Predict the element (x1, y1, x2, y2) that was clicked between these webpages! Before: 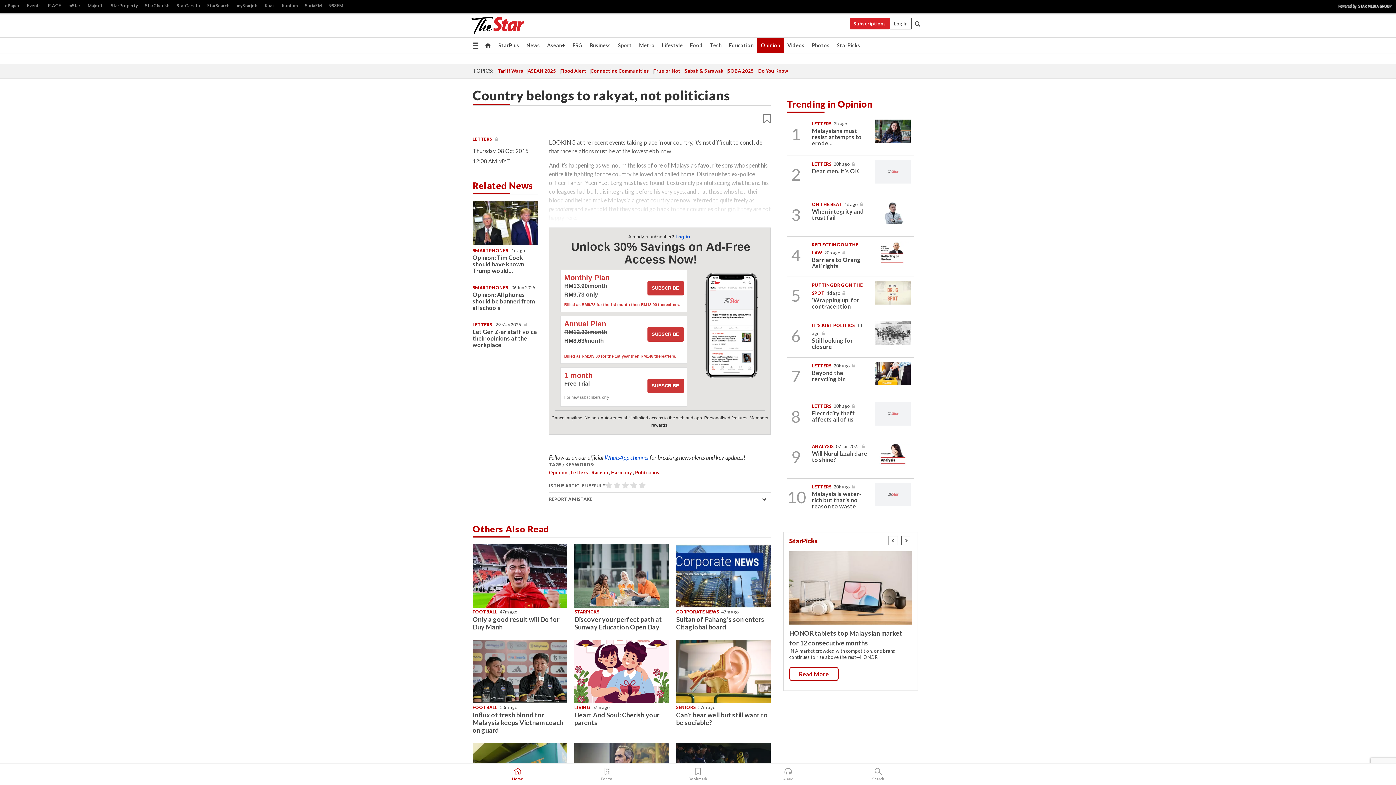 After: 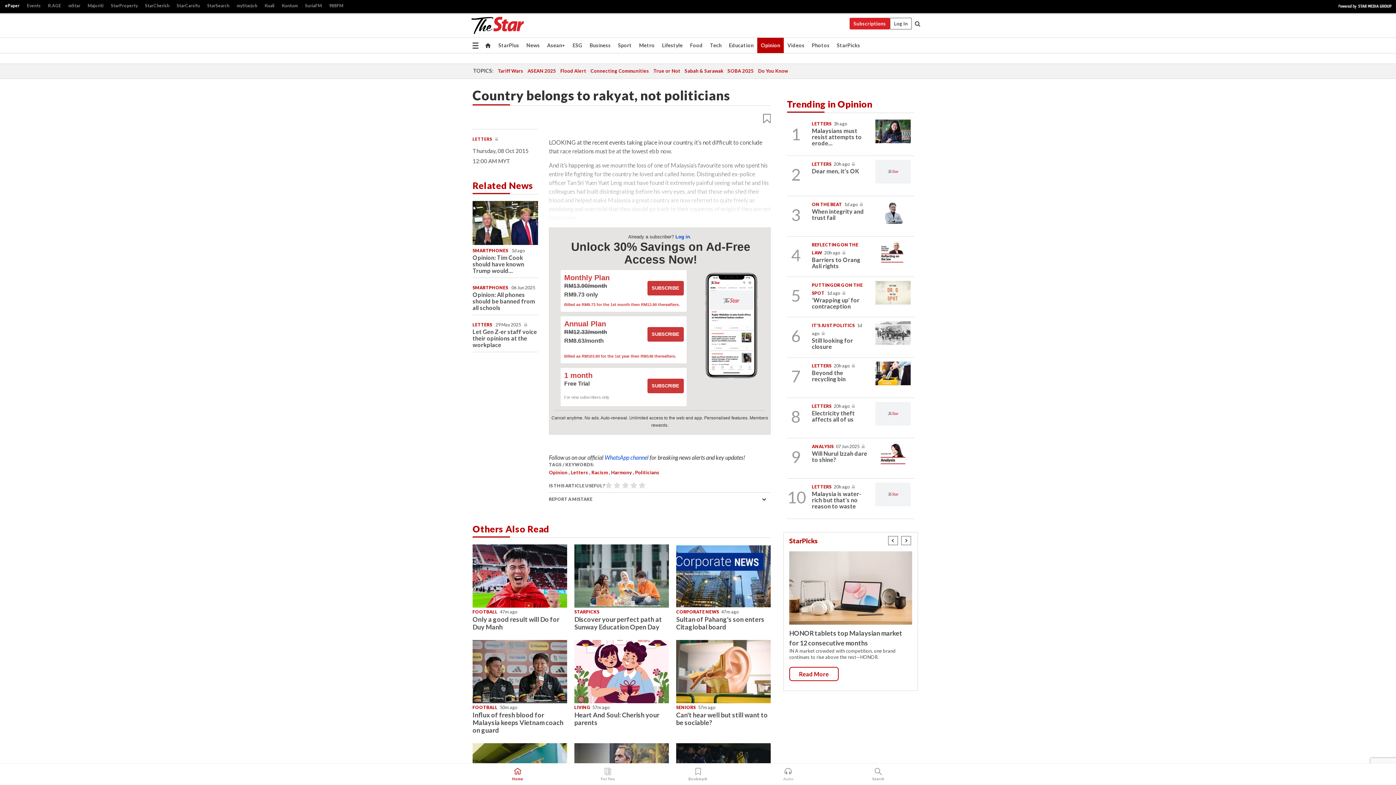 Action: label: ePaper bbox: (1, 1, 23, 10)